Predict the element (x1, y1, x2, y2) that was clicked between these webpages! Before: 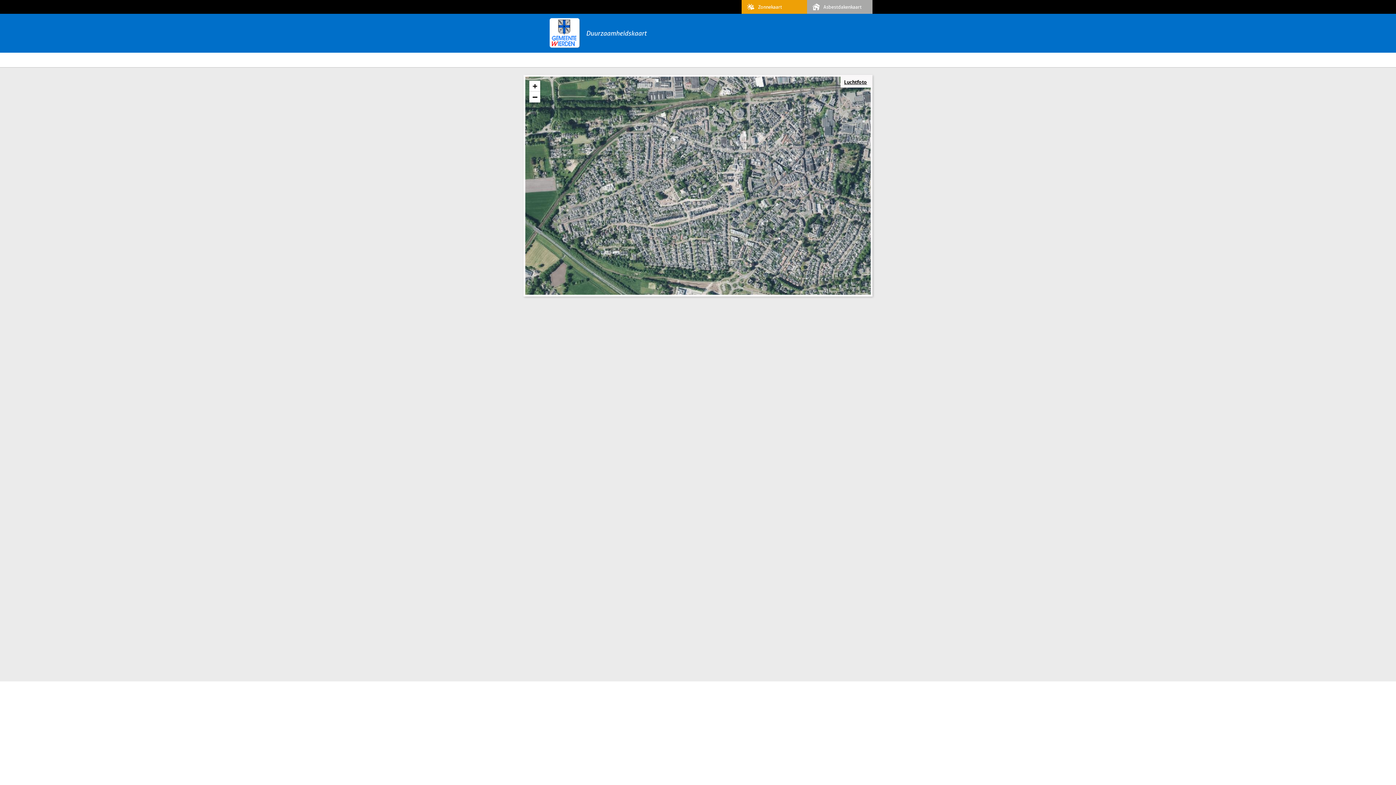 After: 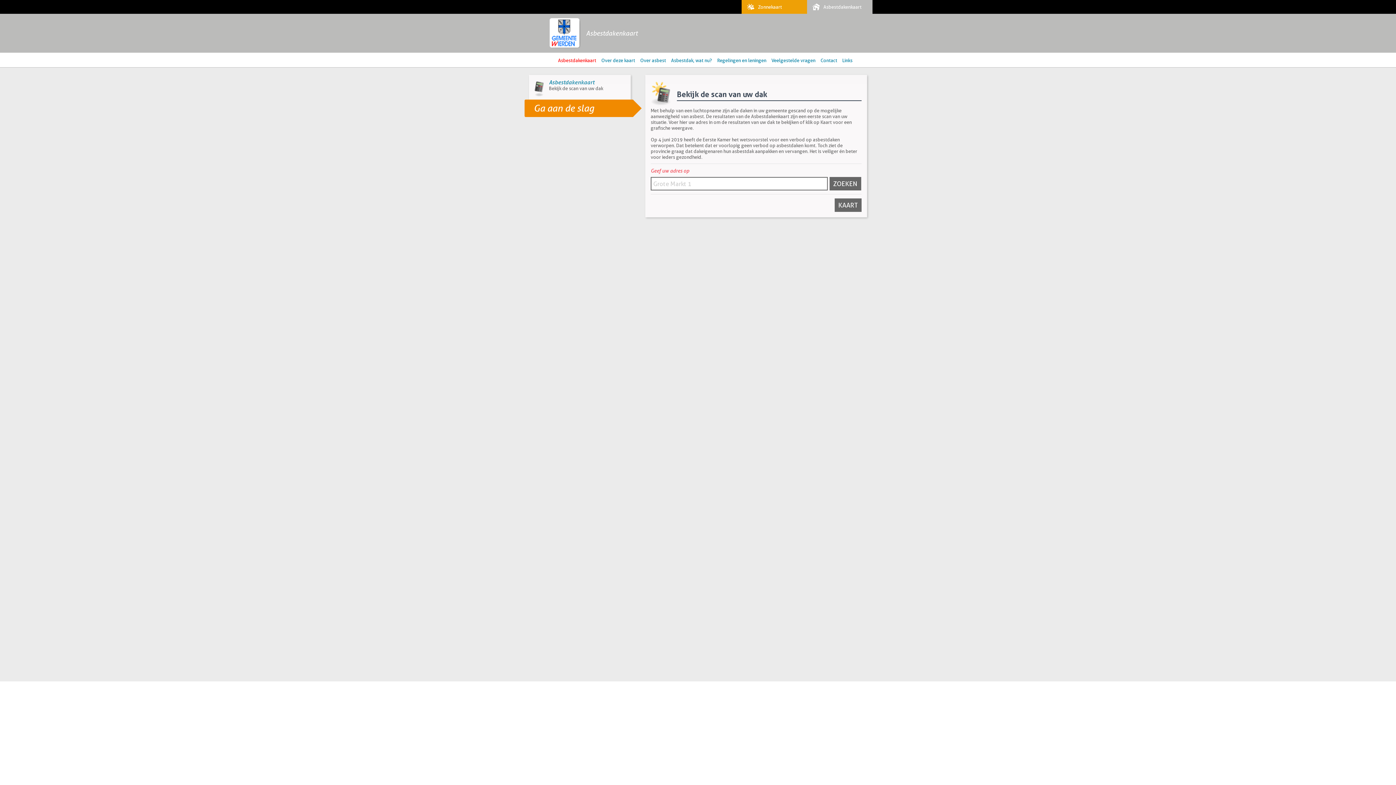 Action: bbox: (807, 0, 872, 13) label: Asbestdakenkaart